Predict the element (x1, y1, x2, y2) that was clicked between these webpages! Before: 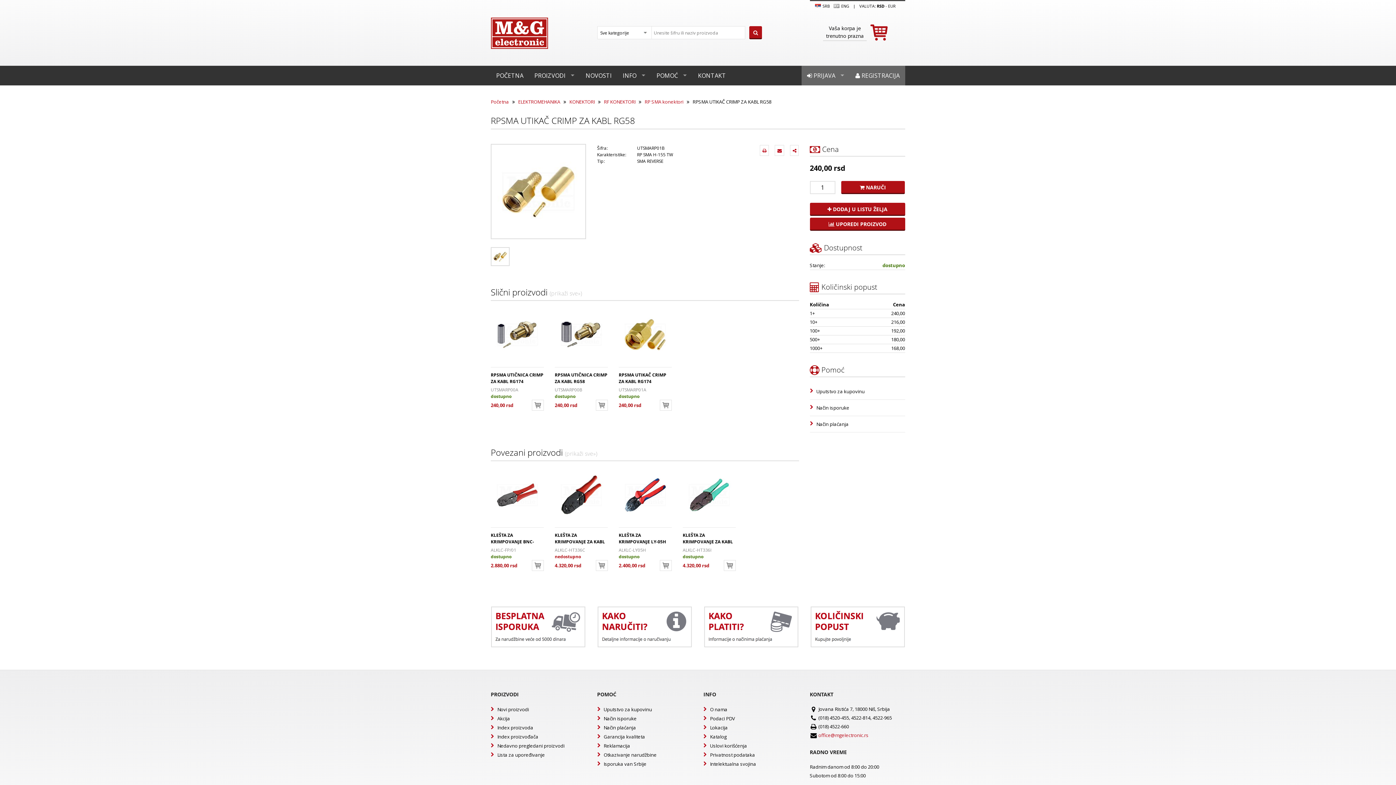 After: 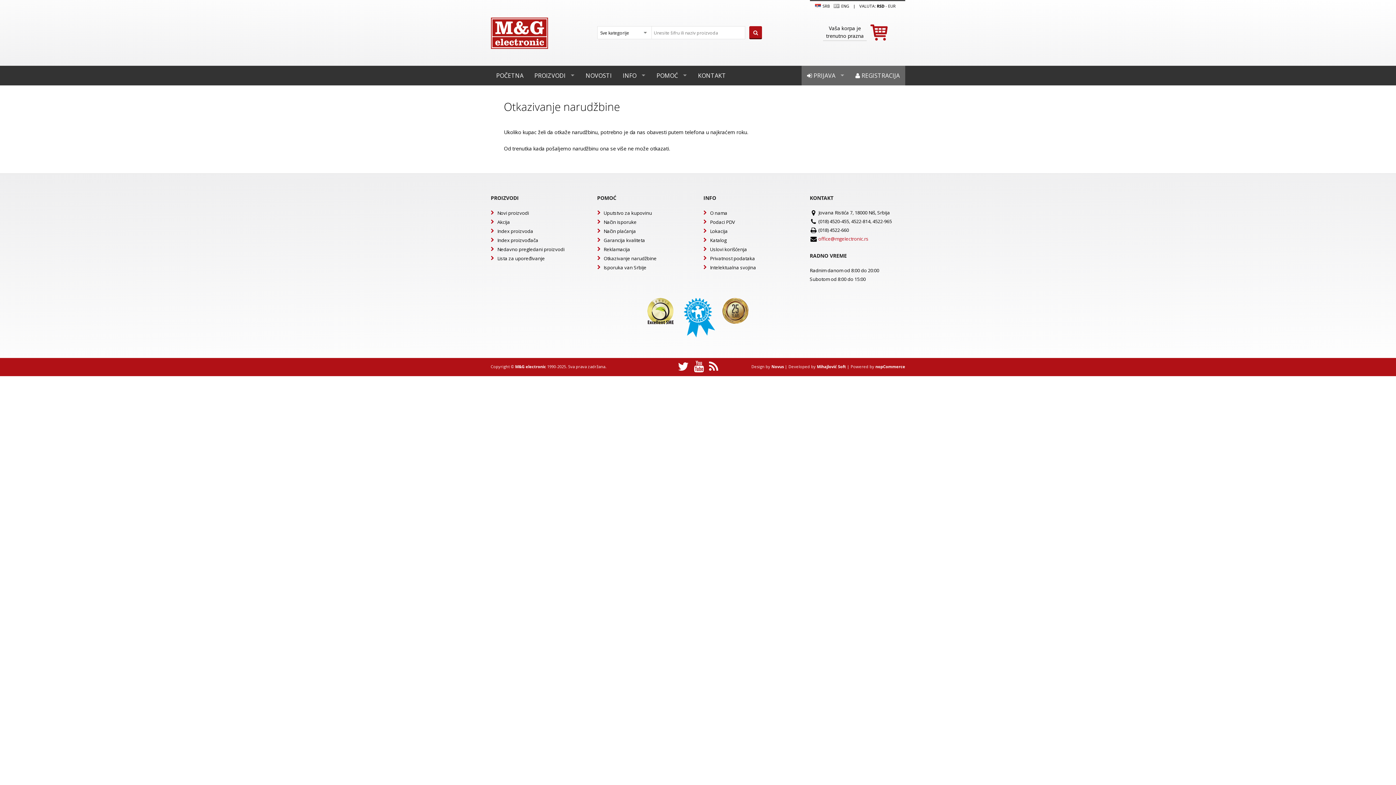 Action: label: Otkazivanje narudžbine bbox: (597, 750, 656, 759)